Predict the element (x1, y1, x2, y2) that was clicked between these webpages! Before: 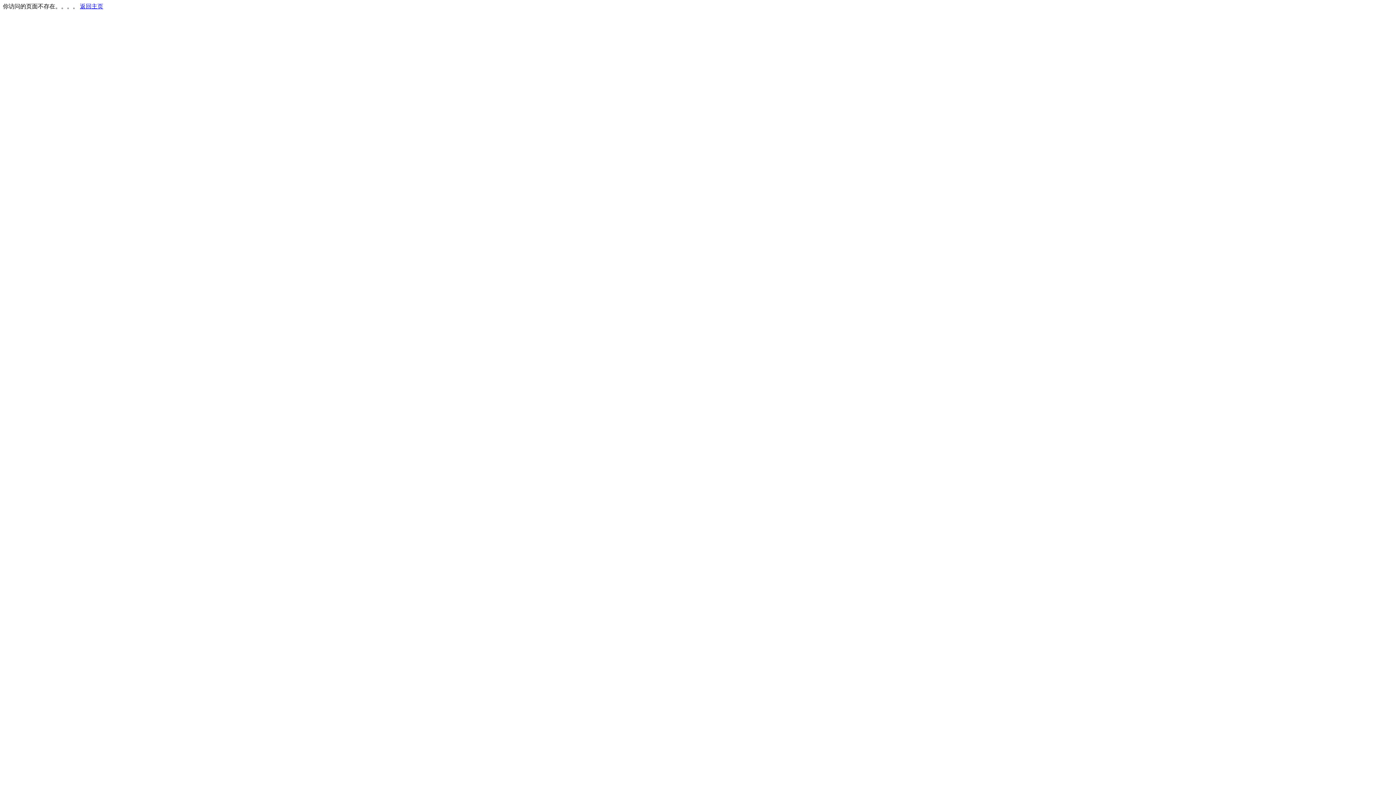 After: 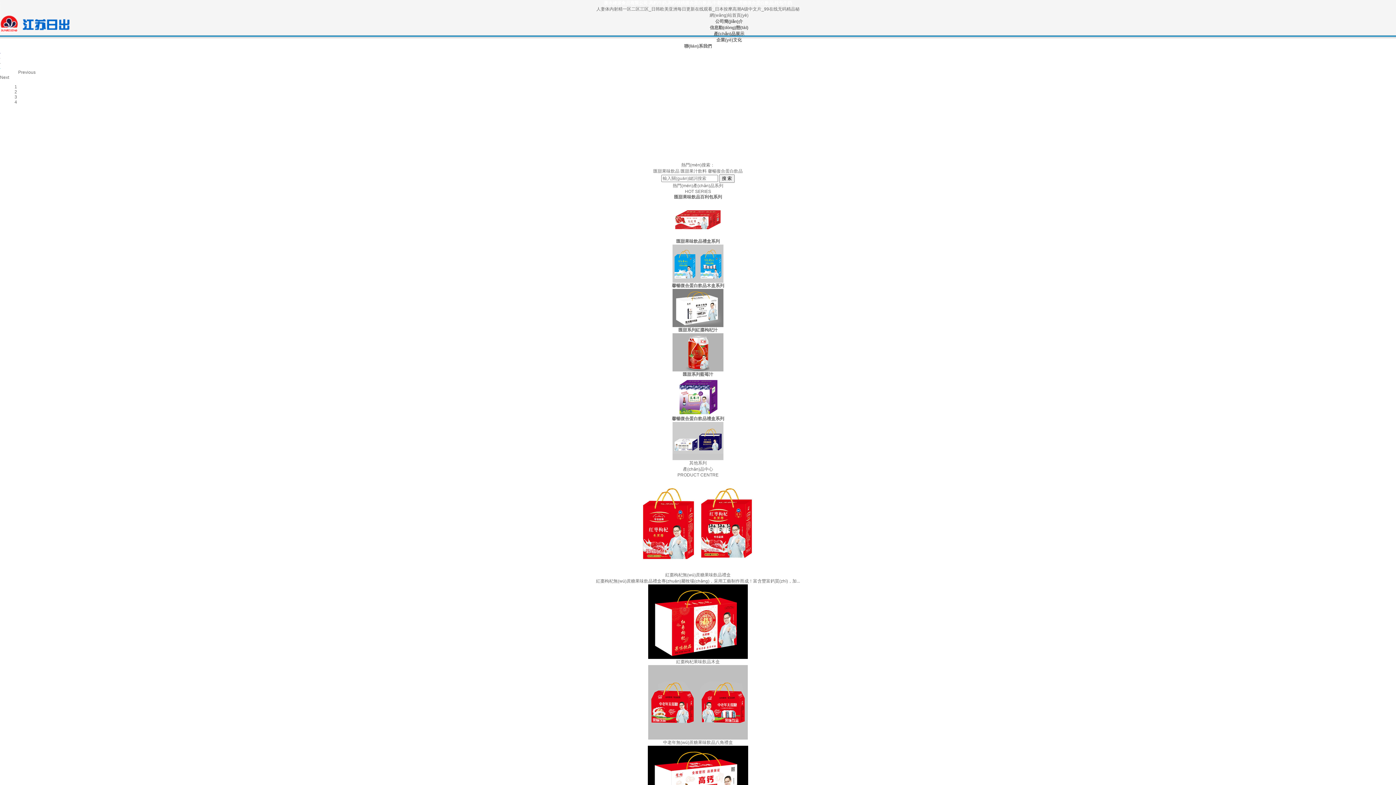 Action: label: 返回主页 bbox: (80, 3, 103, 9)